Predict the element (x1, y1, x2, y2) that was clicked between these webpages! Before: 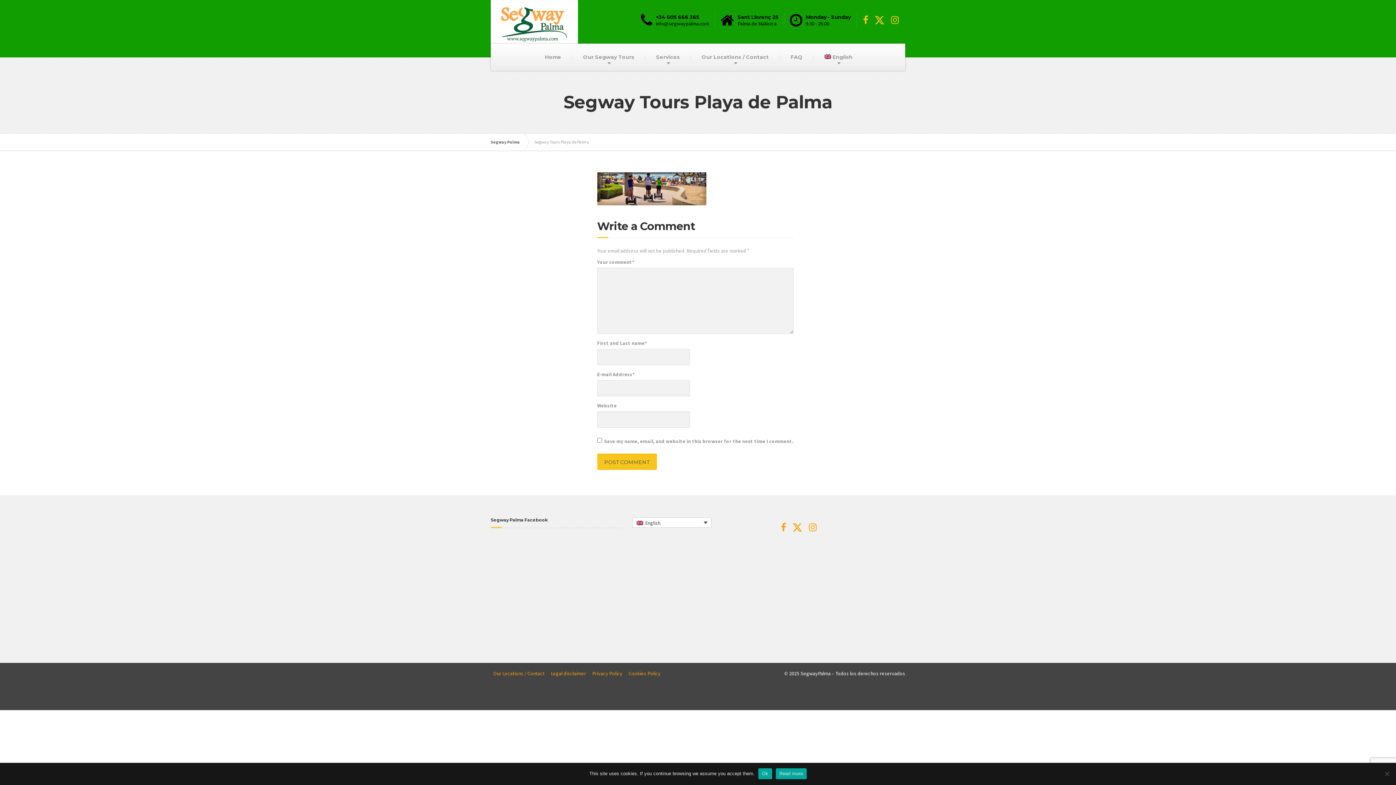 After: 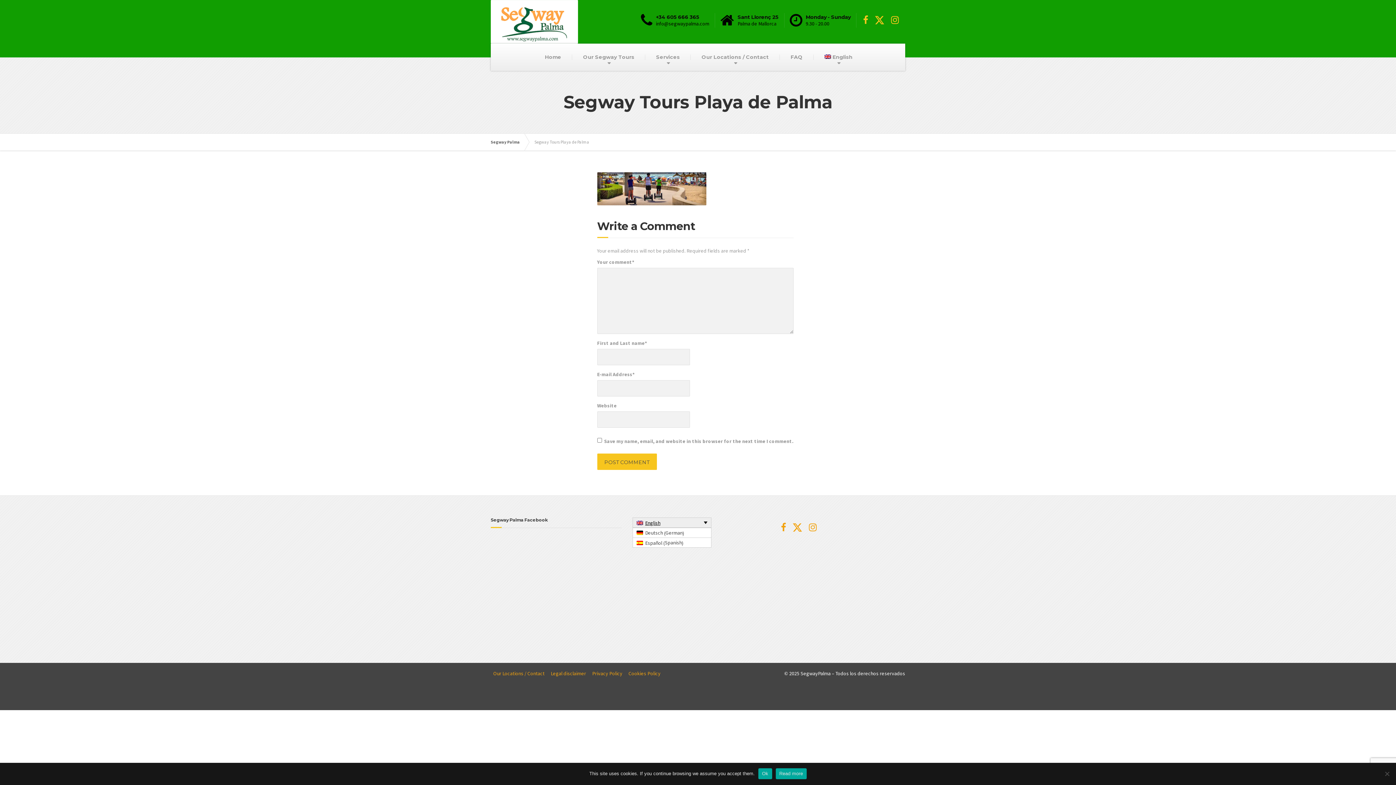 Action: bbox: (632, 517, 711, 527) label: English